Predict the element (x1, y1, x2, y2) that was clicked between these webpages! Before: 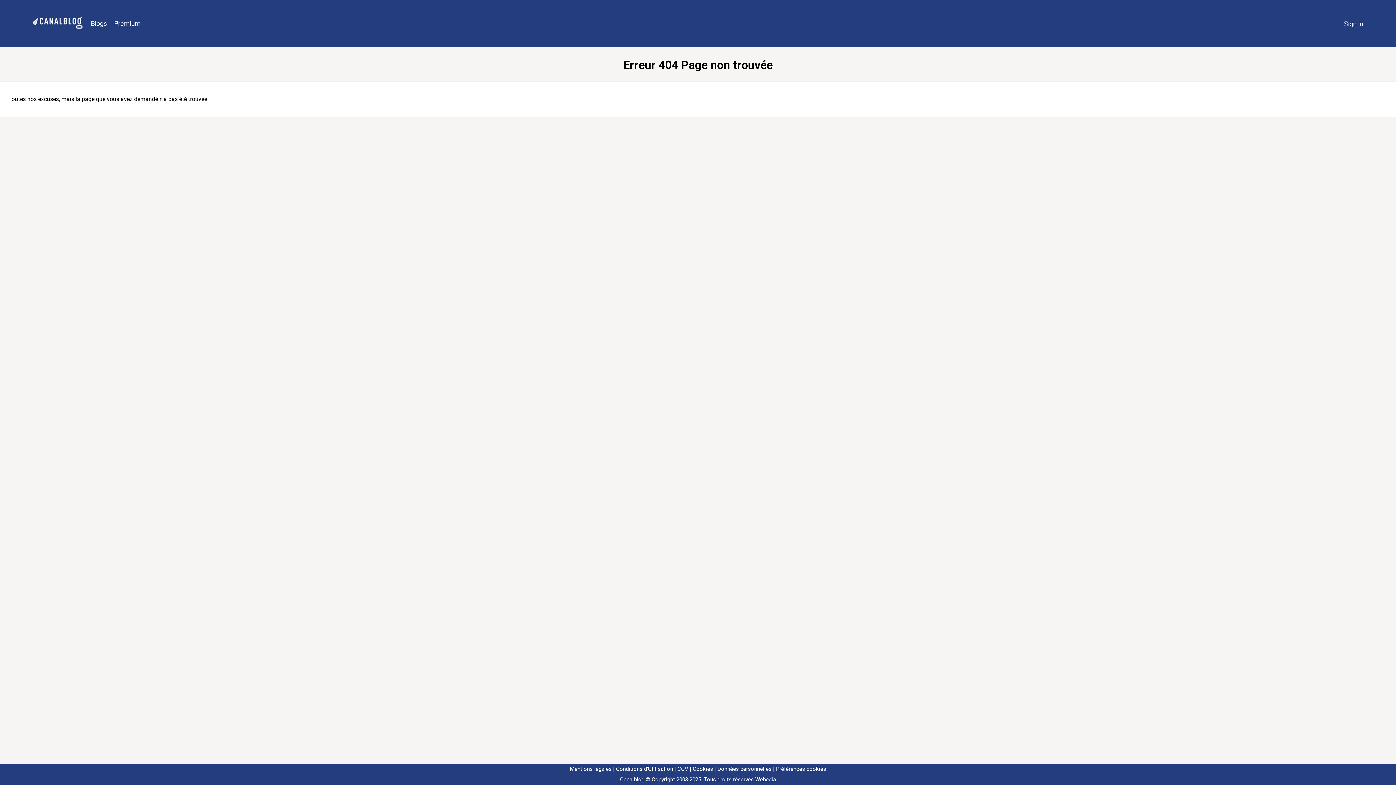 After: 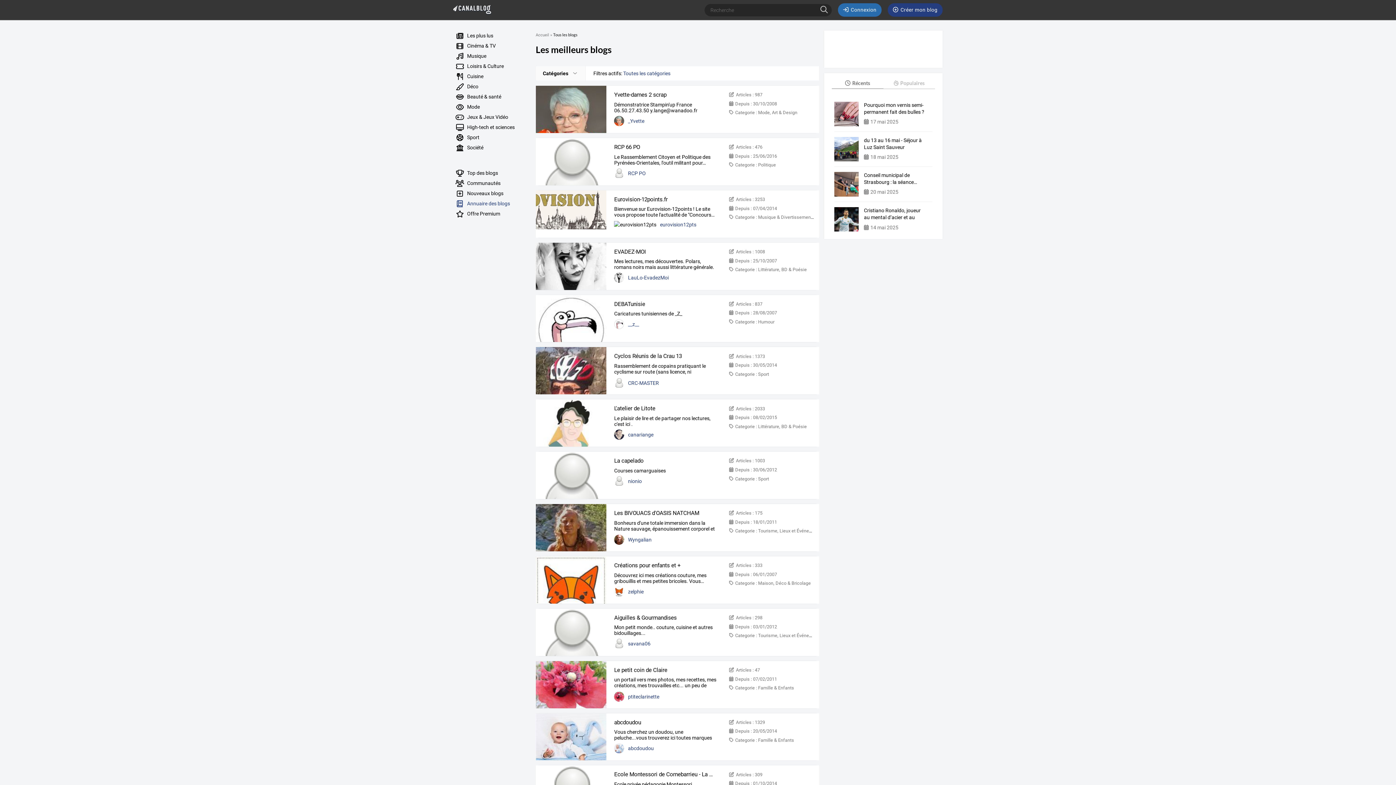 Action: label: Blogs bbox: (87, 16, 110, 31)